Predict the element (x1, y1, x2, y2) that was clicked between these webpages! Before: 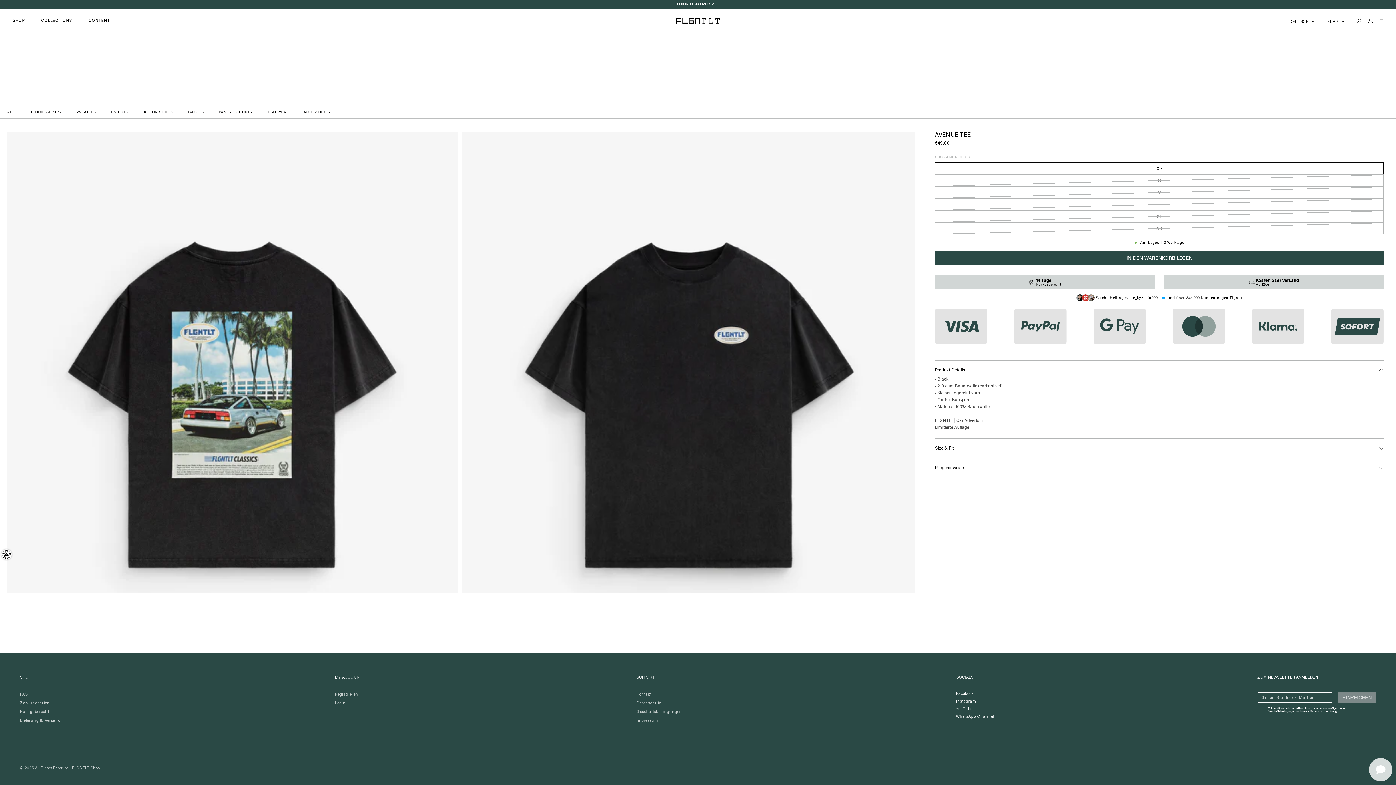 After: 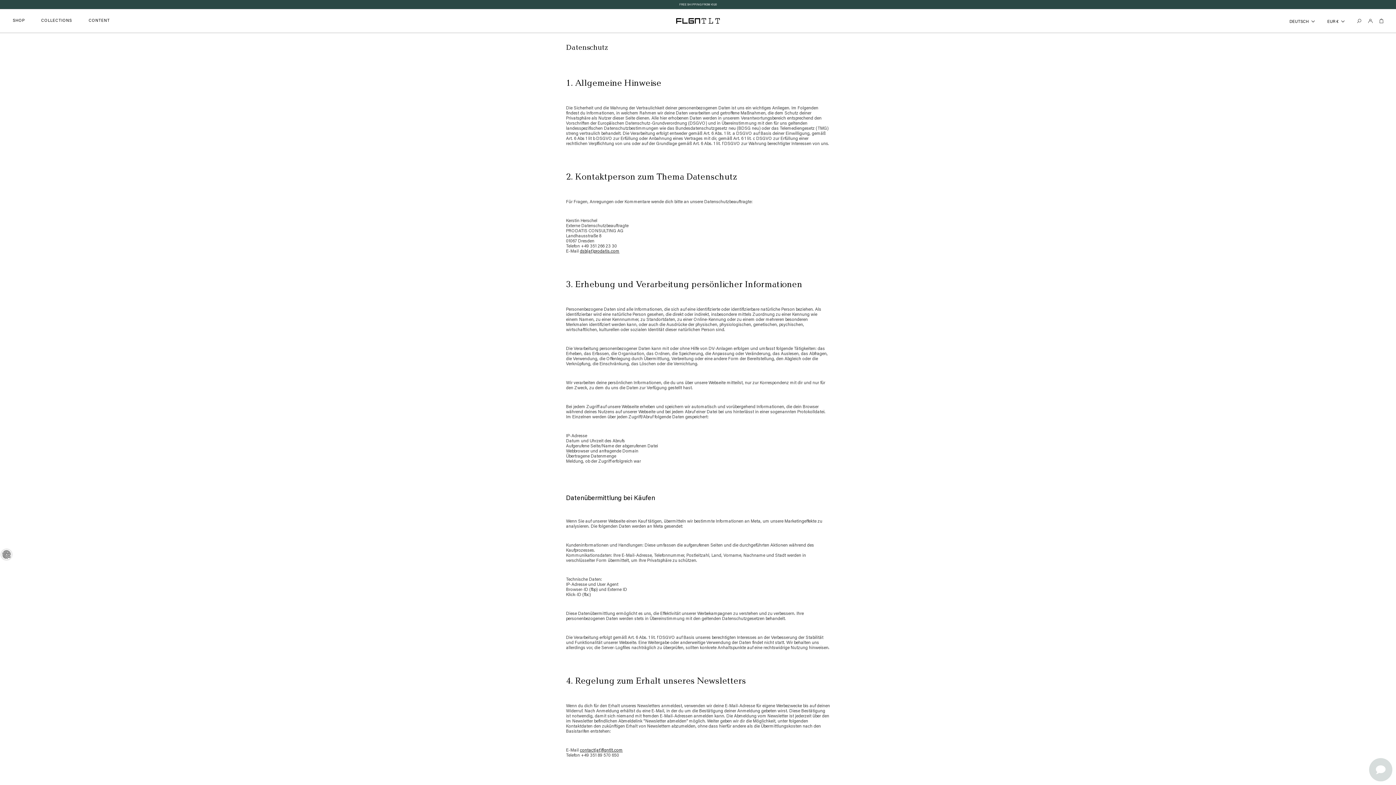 Action: bbox: (636, 701, 661, 706) label: Datenschutz